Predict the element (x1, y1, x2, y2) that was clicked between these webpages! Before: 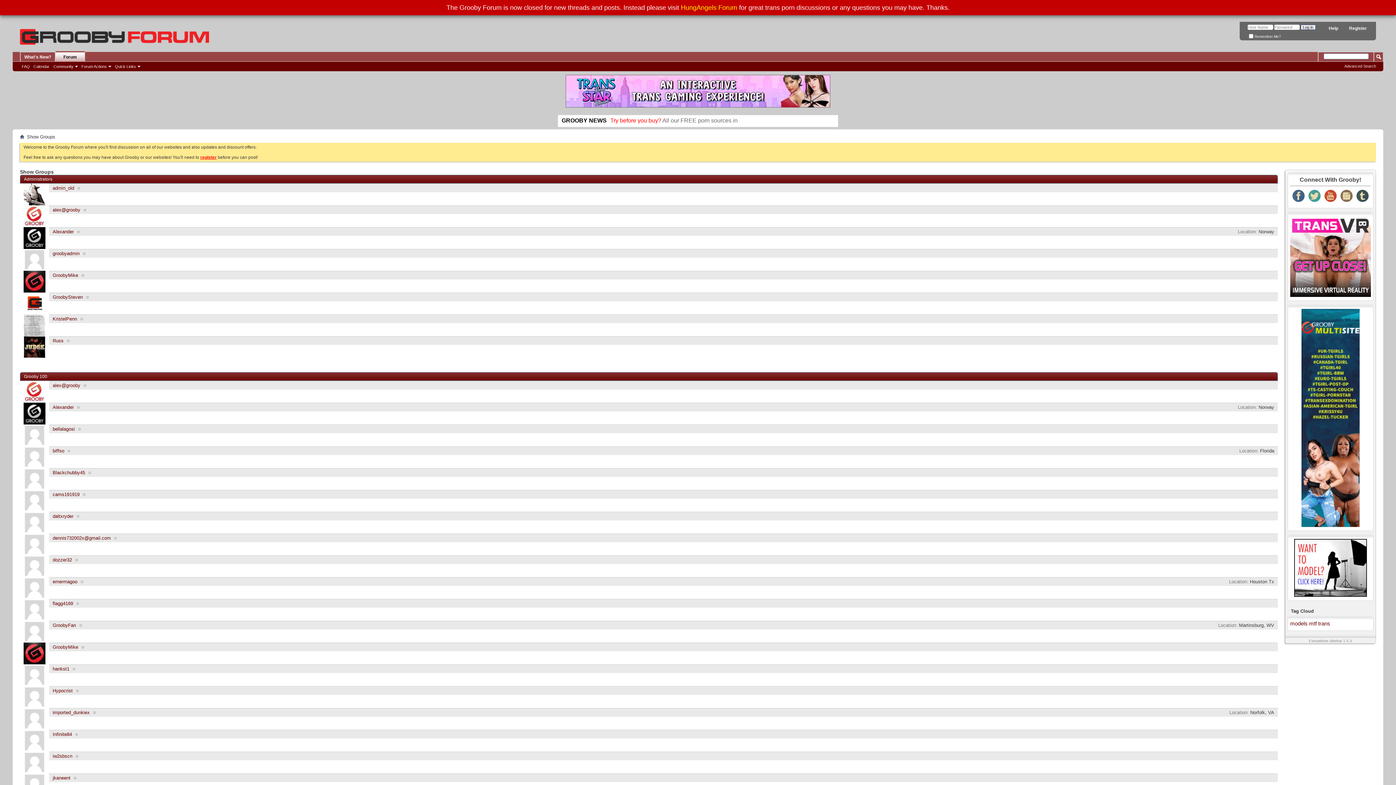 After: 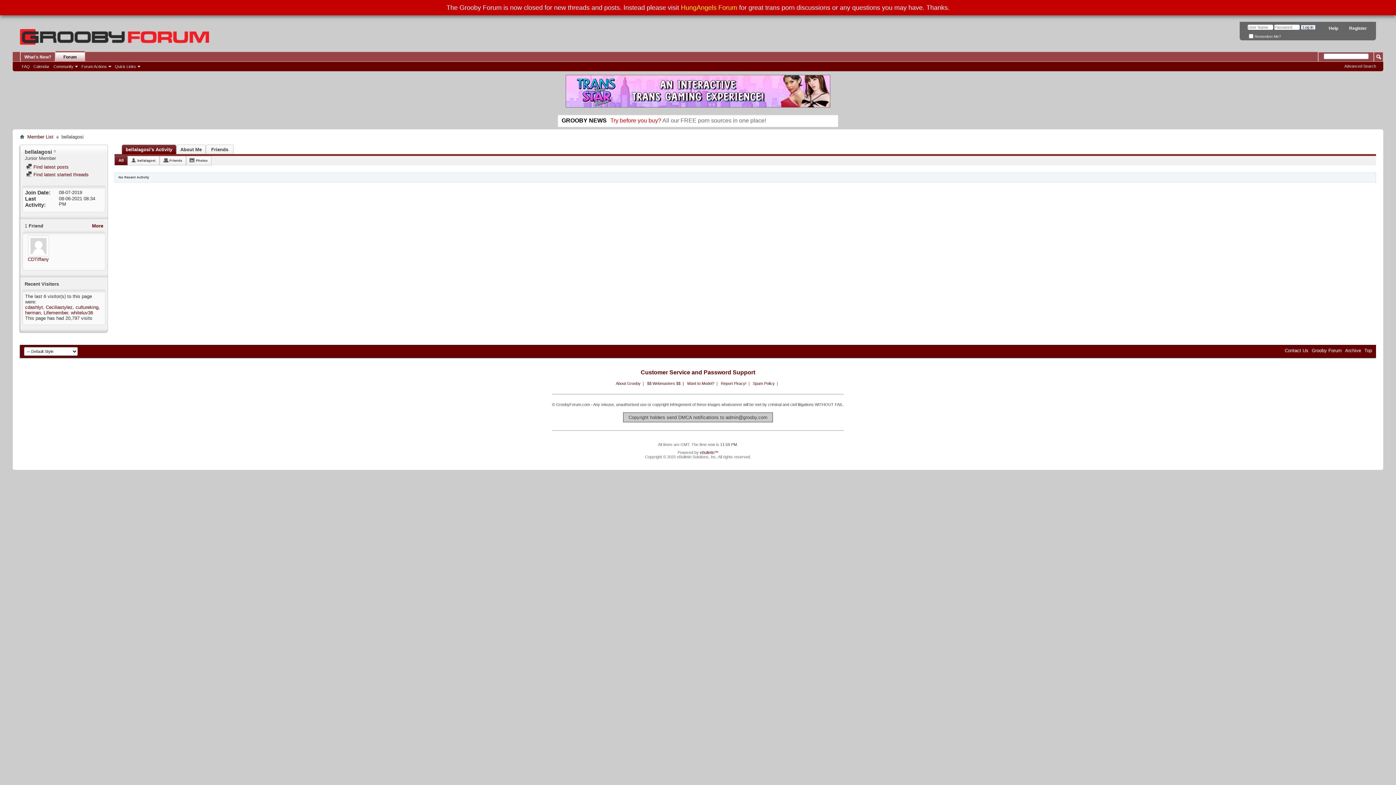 Action: bbox: (23, 424, 45, 446)